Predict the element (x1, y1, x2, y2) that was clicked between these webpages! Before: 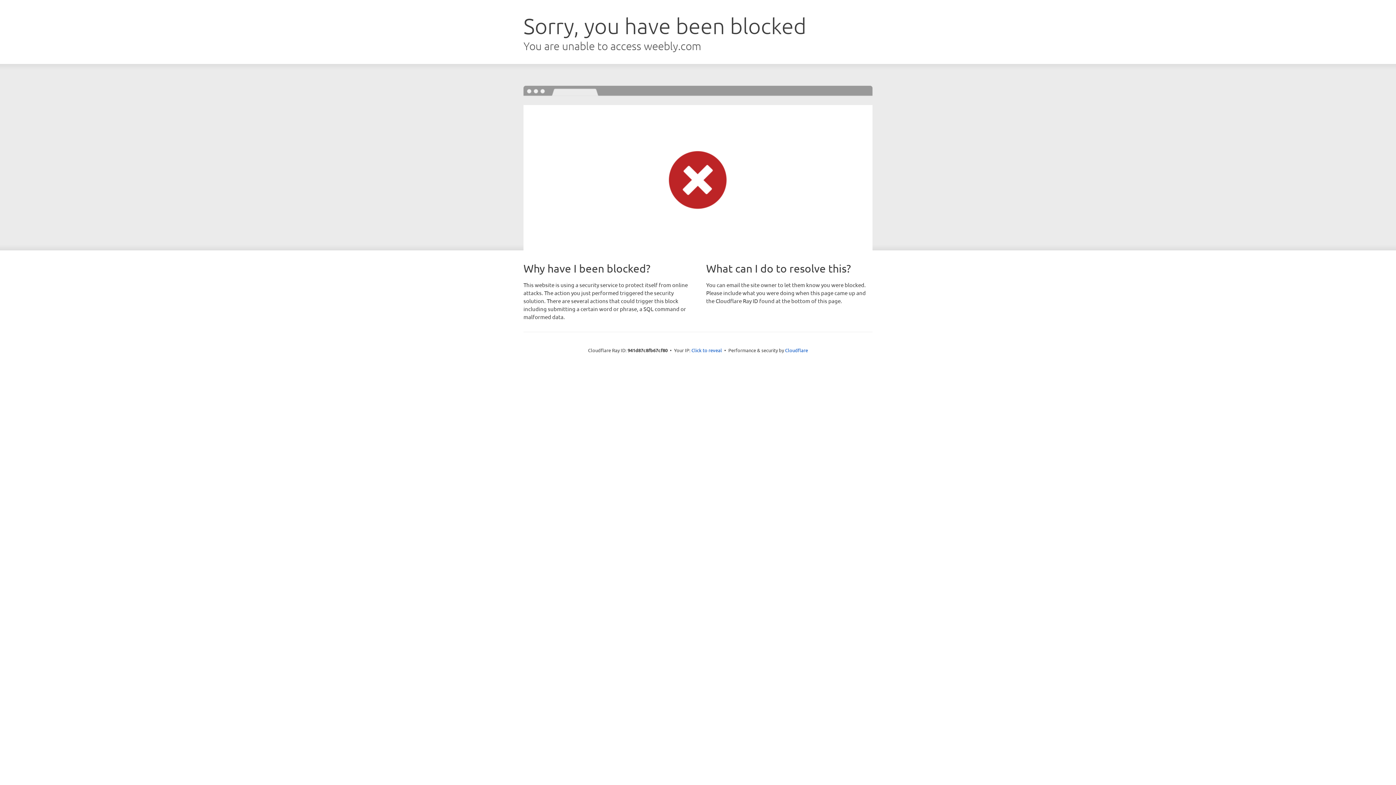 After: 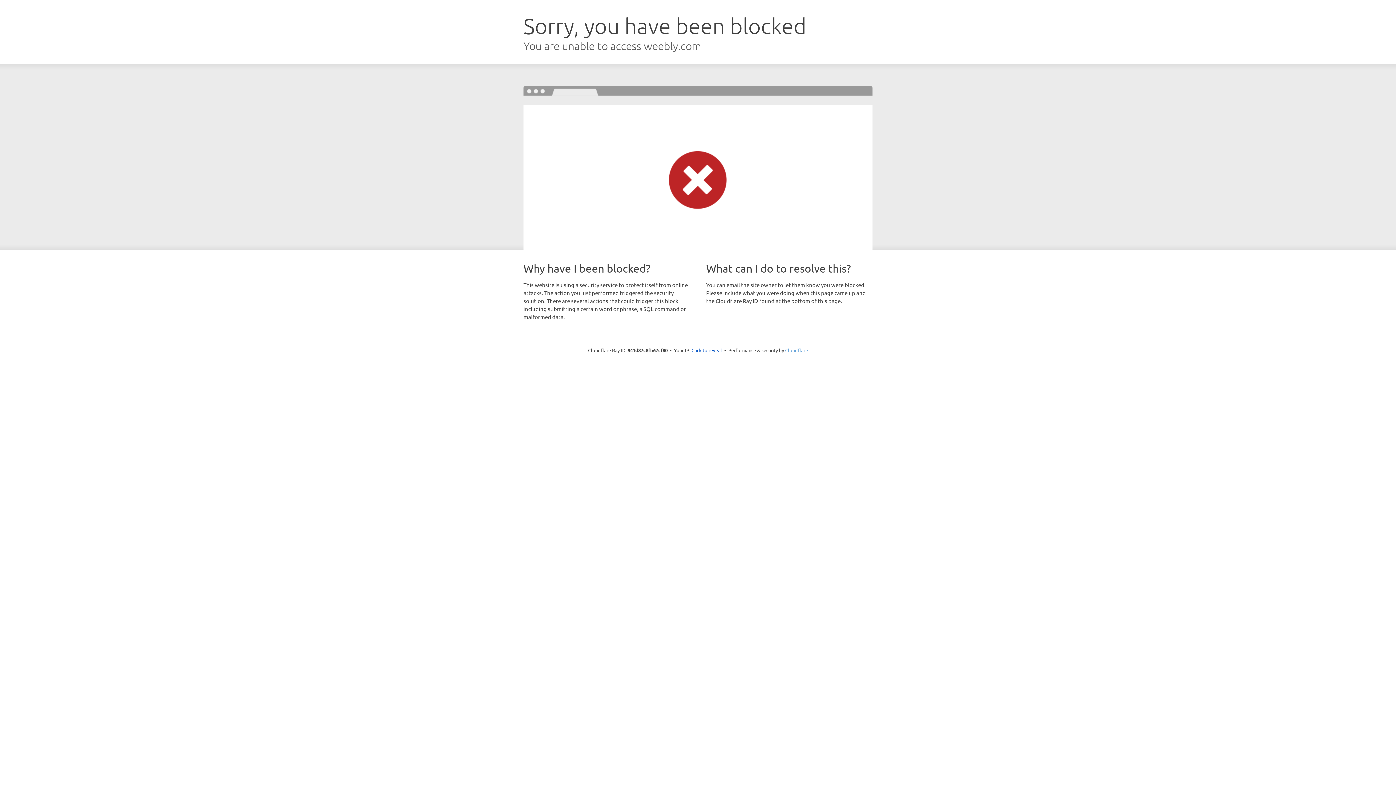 Action: bbox: (785, 347, 808, 353) label: Cloudflare